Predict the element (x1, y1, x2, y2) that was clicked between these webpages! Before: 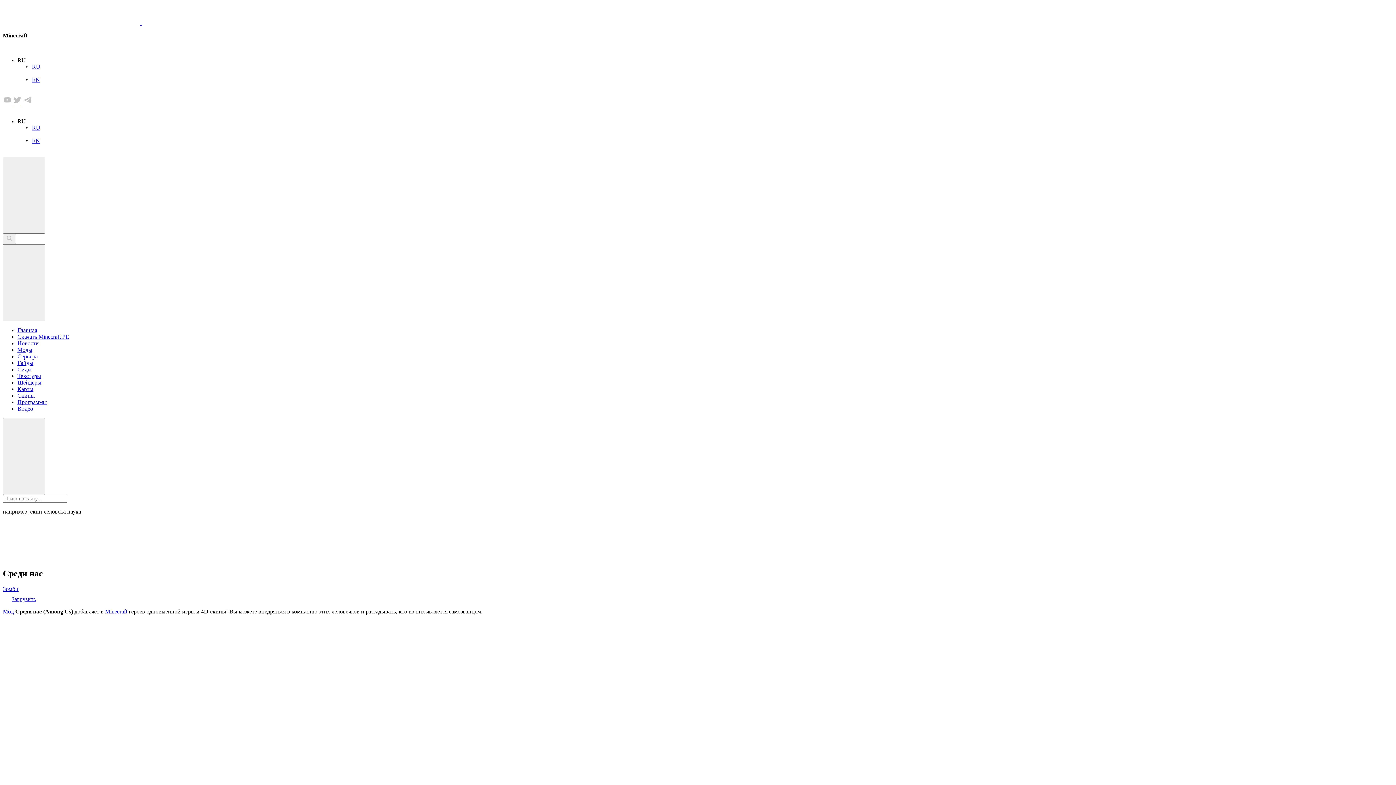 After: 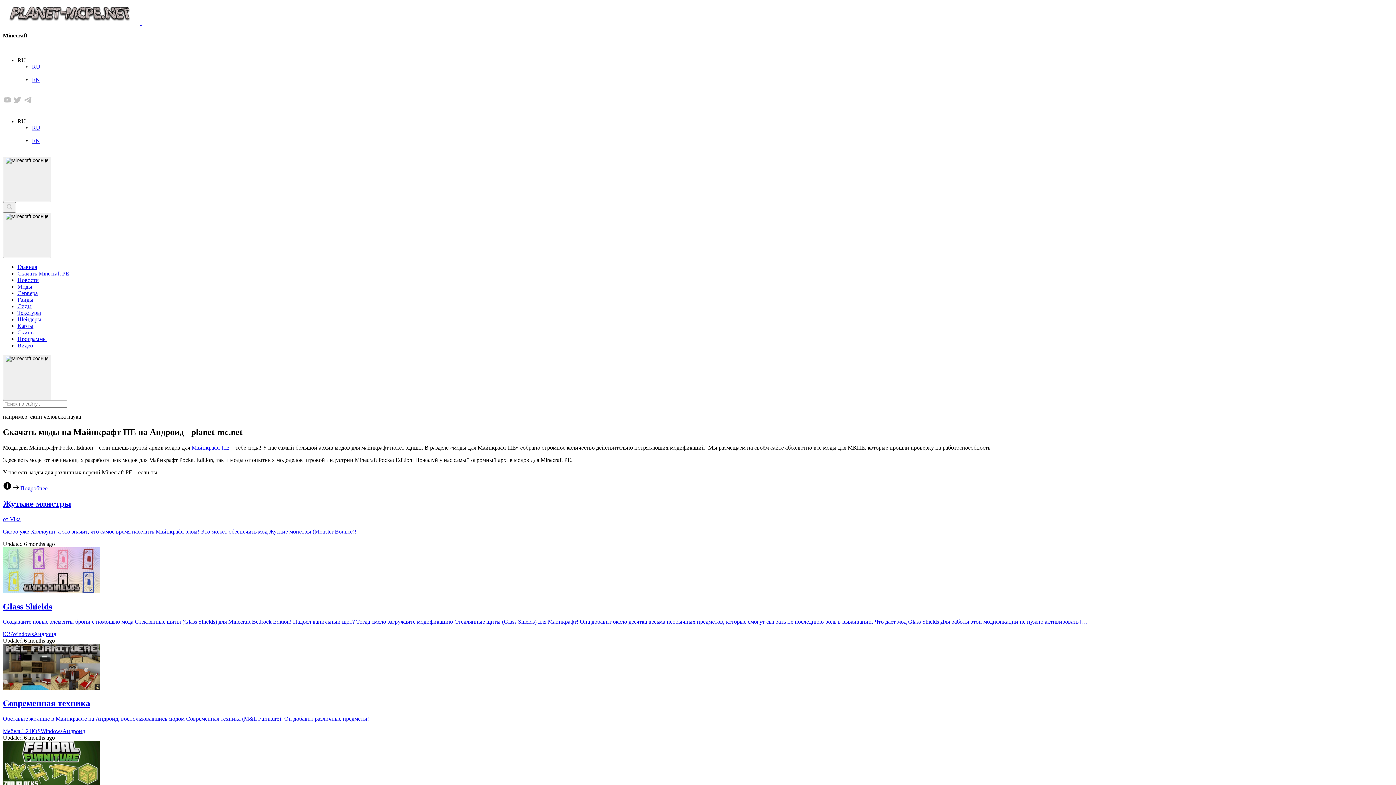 Action: label: Мод bbox: (2, 608, 13, 614)